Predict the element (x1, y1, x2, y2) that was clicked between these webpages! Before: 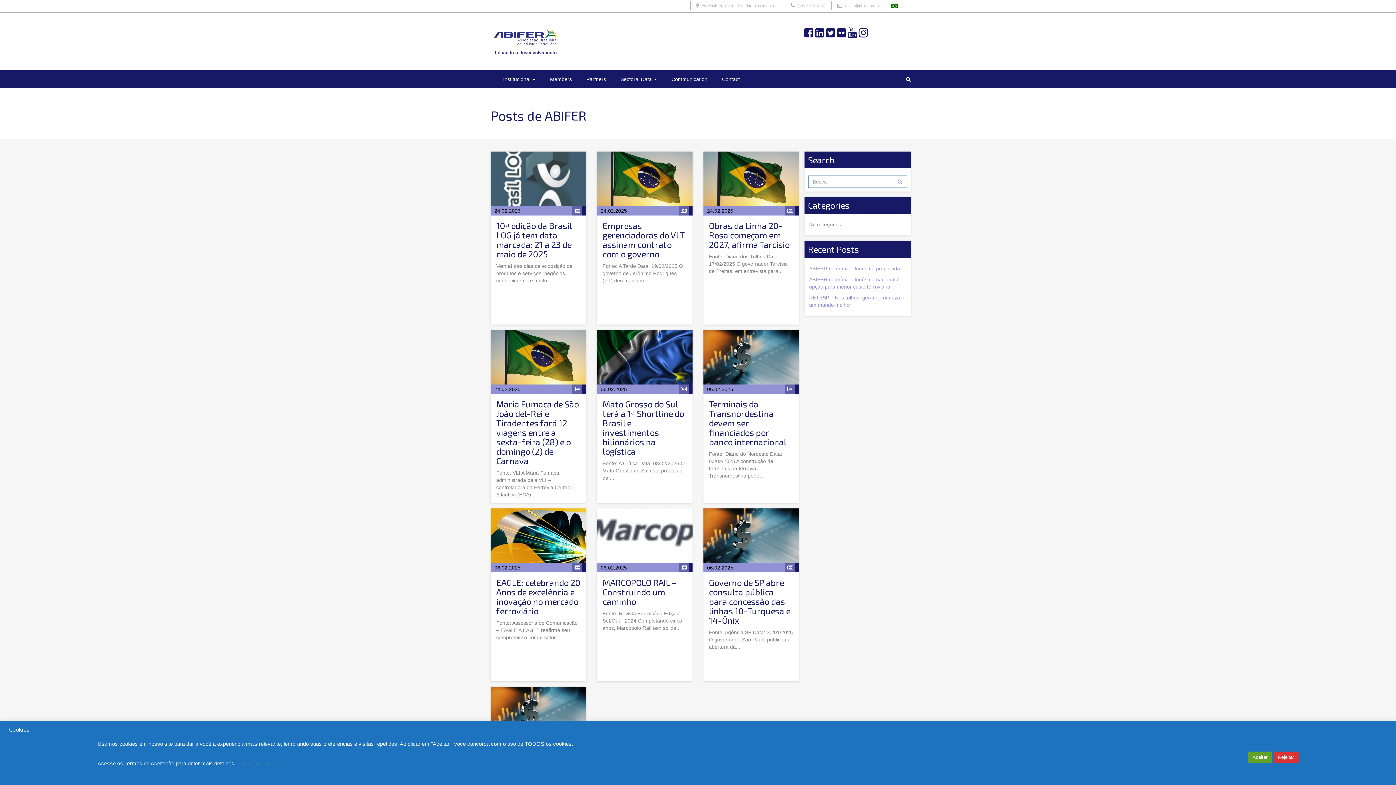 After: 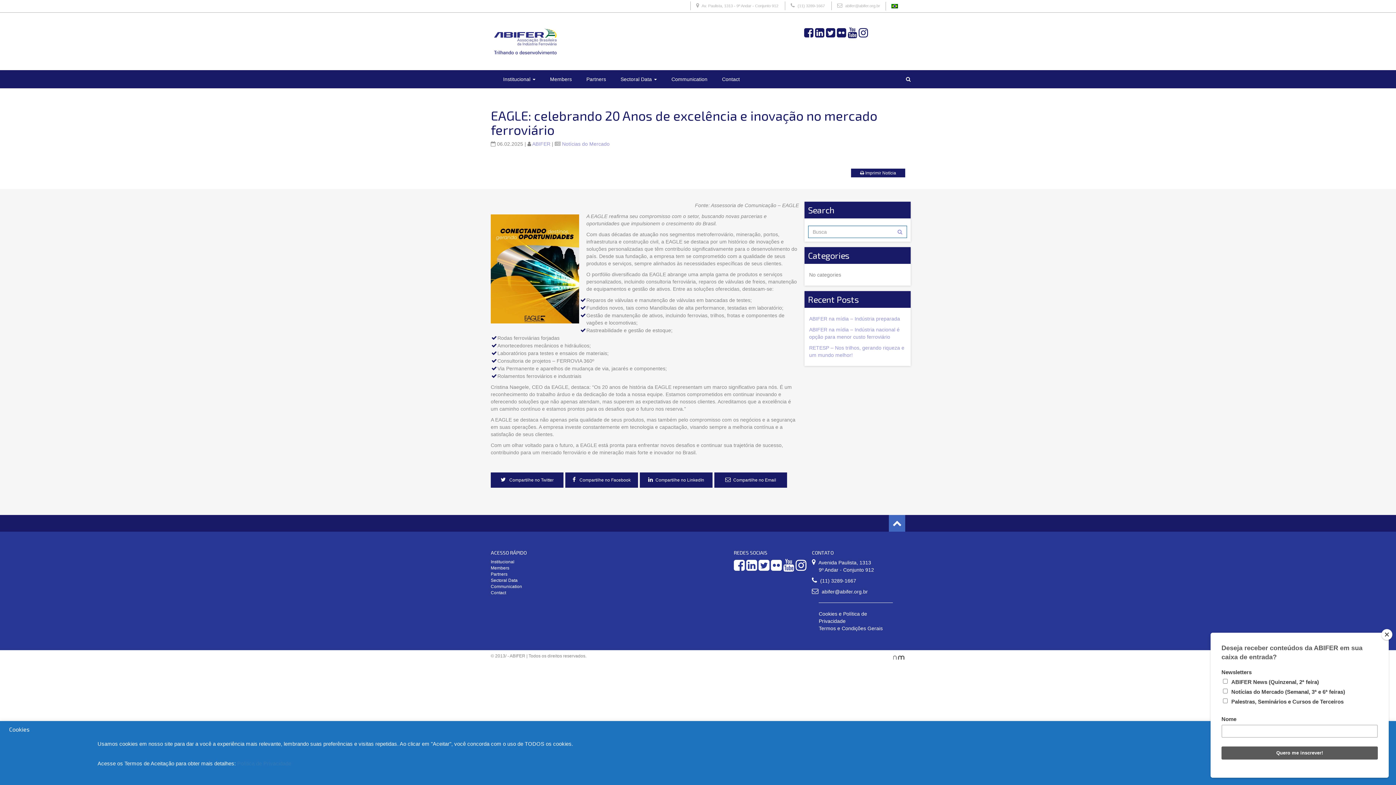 Action: bbox: (490, 508, 586, 681) label: 06.02.2025
EAGLE: celebrando 20 Anos de excelência e inovação no mercado ferroviário

Fonte: Assessoria de Comunicação – EAGLE A EAGLE reafirma seu compromisso com o setor,...